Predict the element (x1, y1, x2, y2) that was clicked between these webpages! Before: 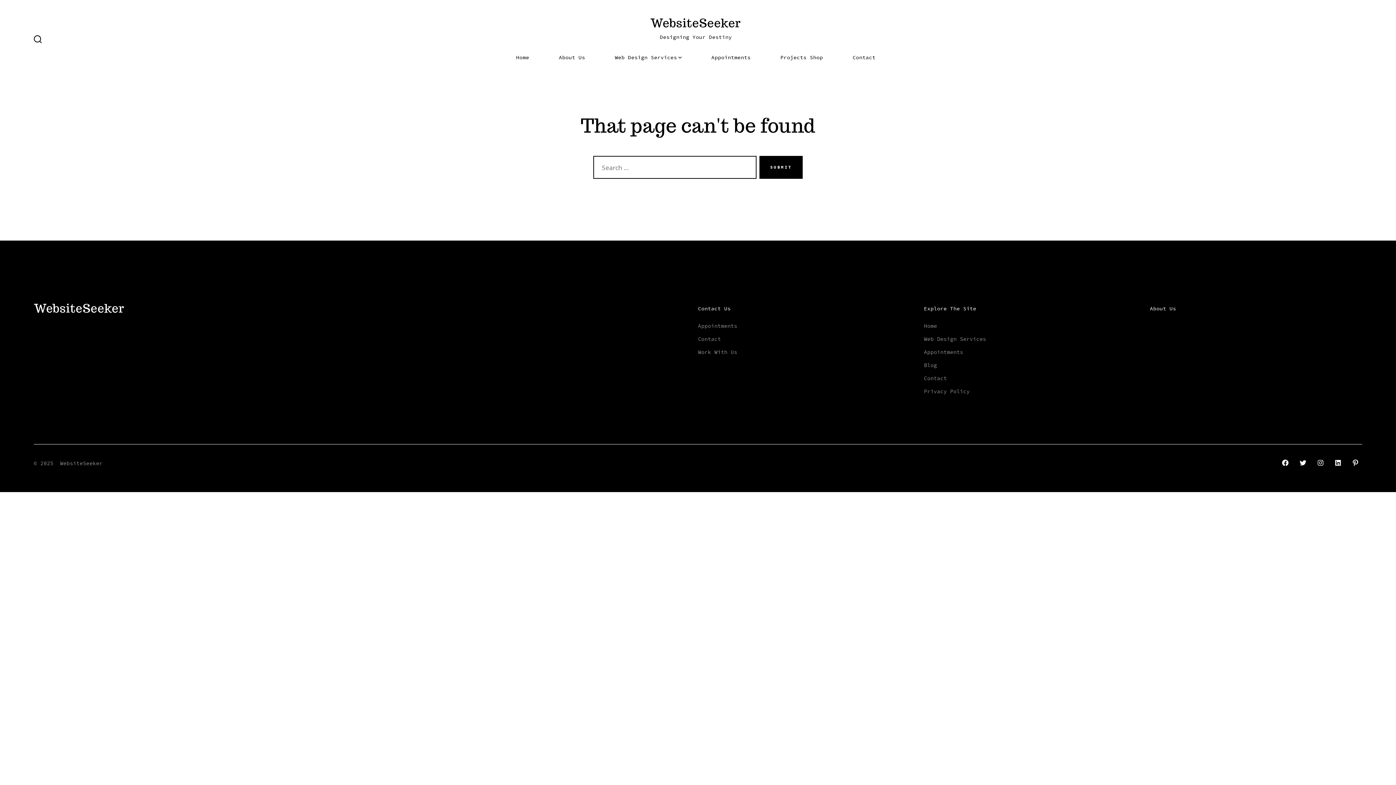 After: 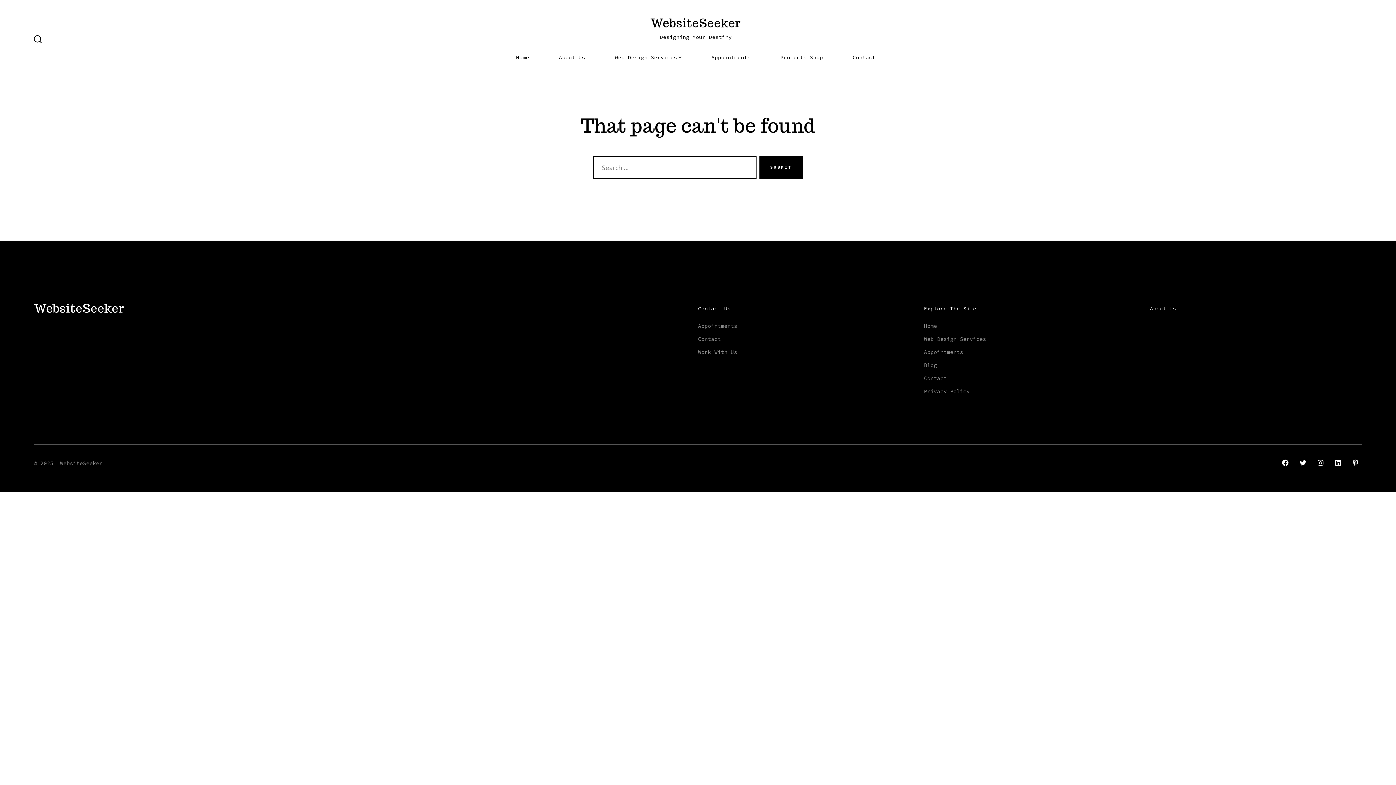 Action: bbox: (924, 336, 986, 342) label: Web Design Services